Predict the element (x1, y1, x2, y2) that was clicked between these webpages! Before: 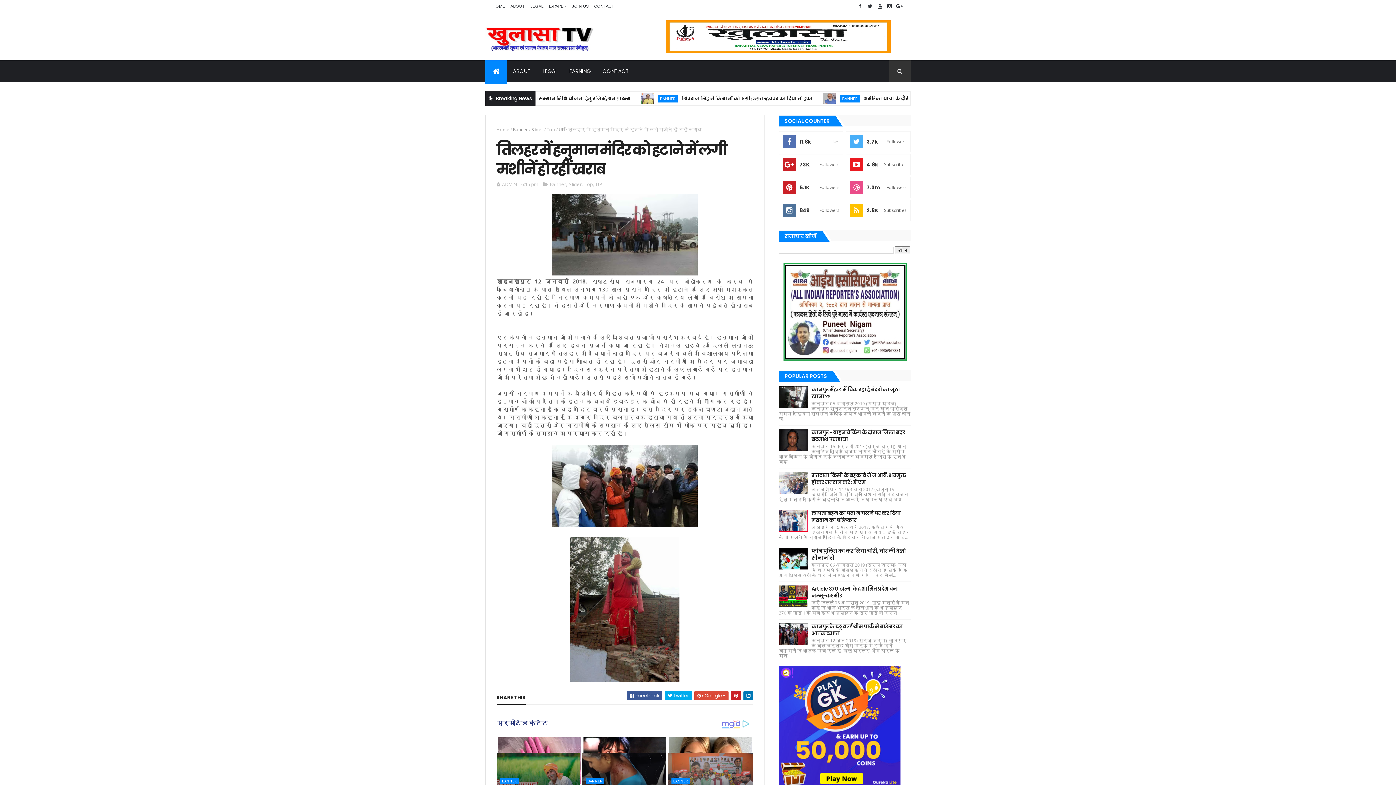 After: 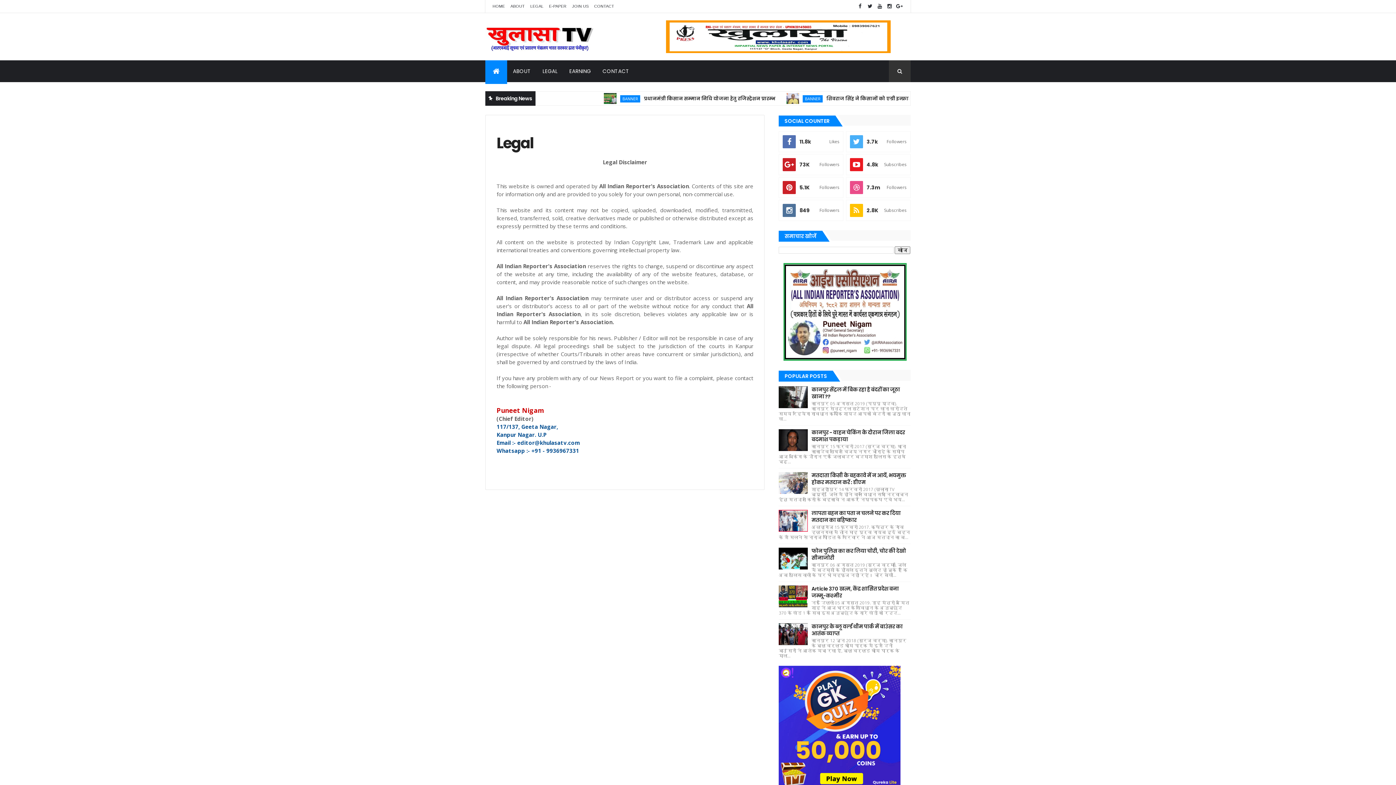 Action: bbox: (536, 60, 563, 82) label: LEGAL